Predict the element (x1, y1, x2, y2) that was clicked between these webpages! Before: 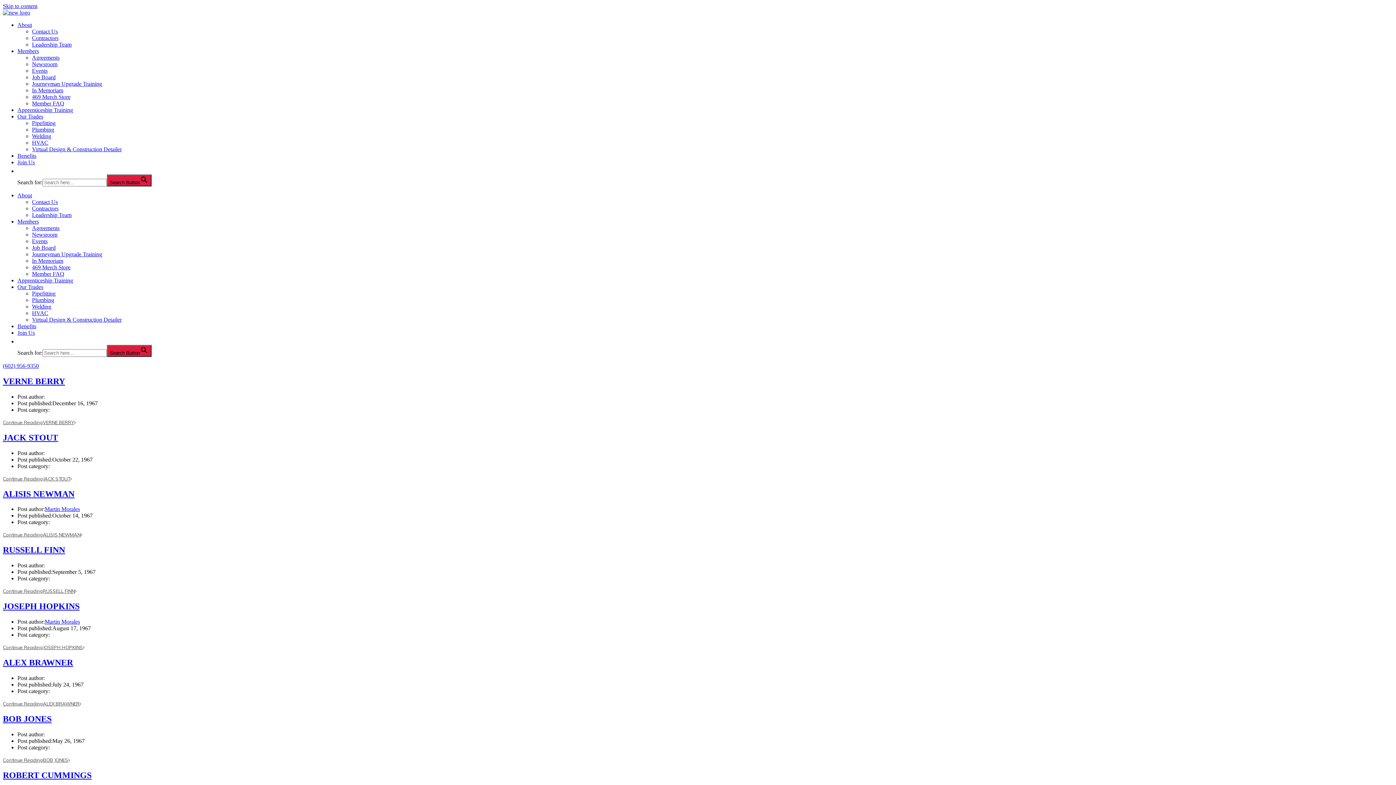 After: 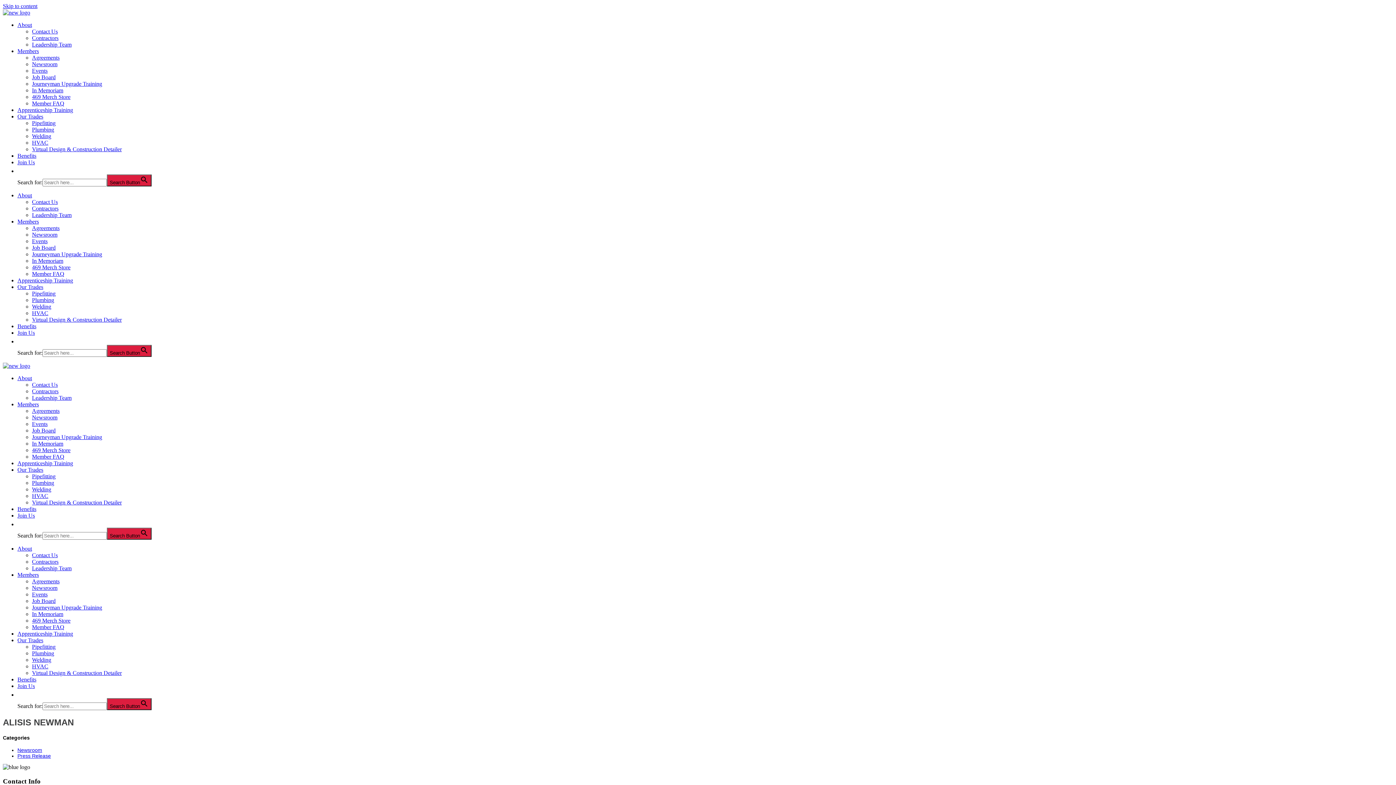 Action: label: Continue ReadingALISIS NEWMAN bbox: (2, 532, 82, 537)